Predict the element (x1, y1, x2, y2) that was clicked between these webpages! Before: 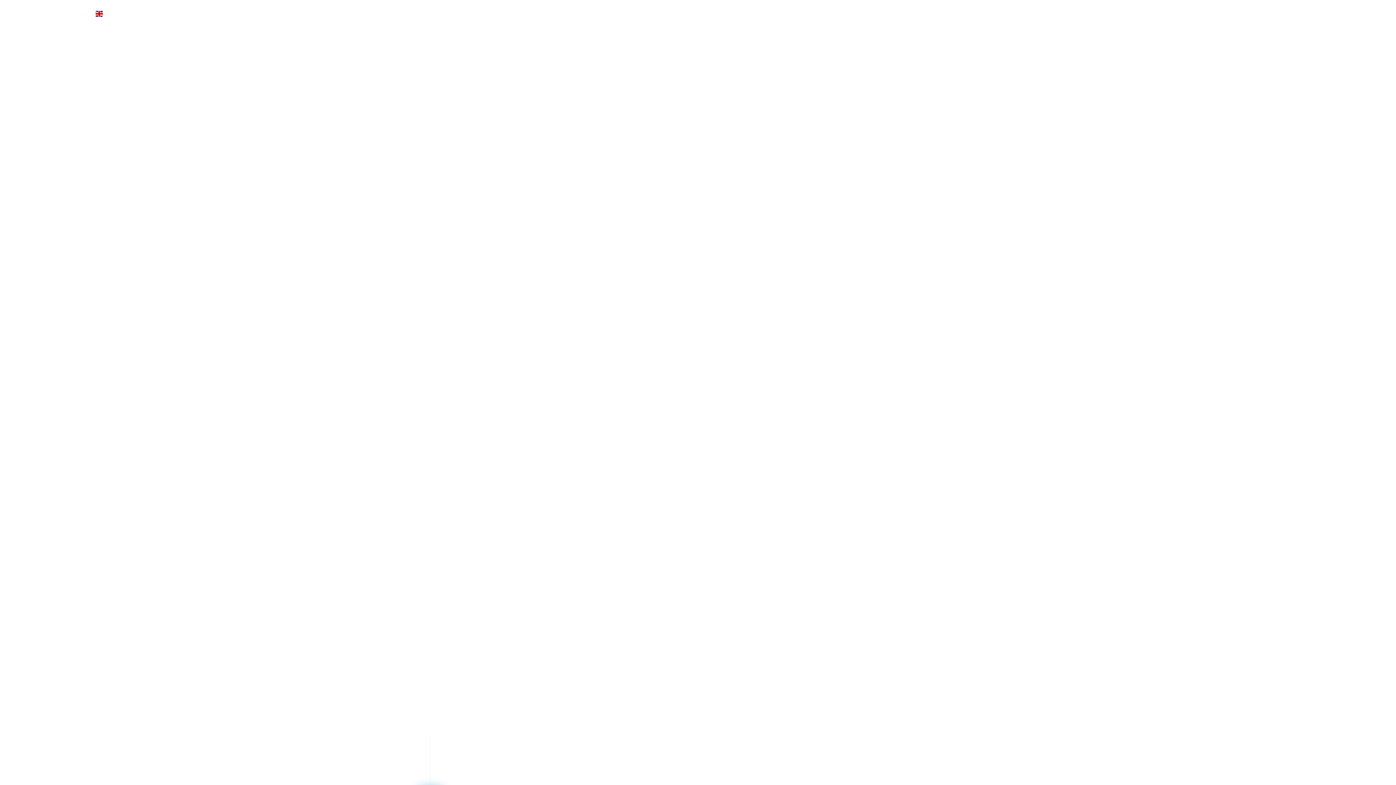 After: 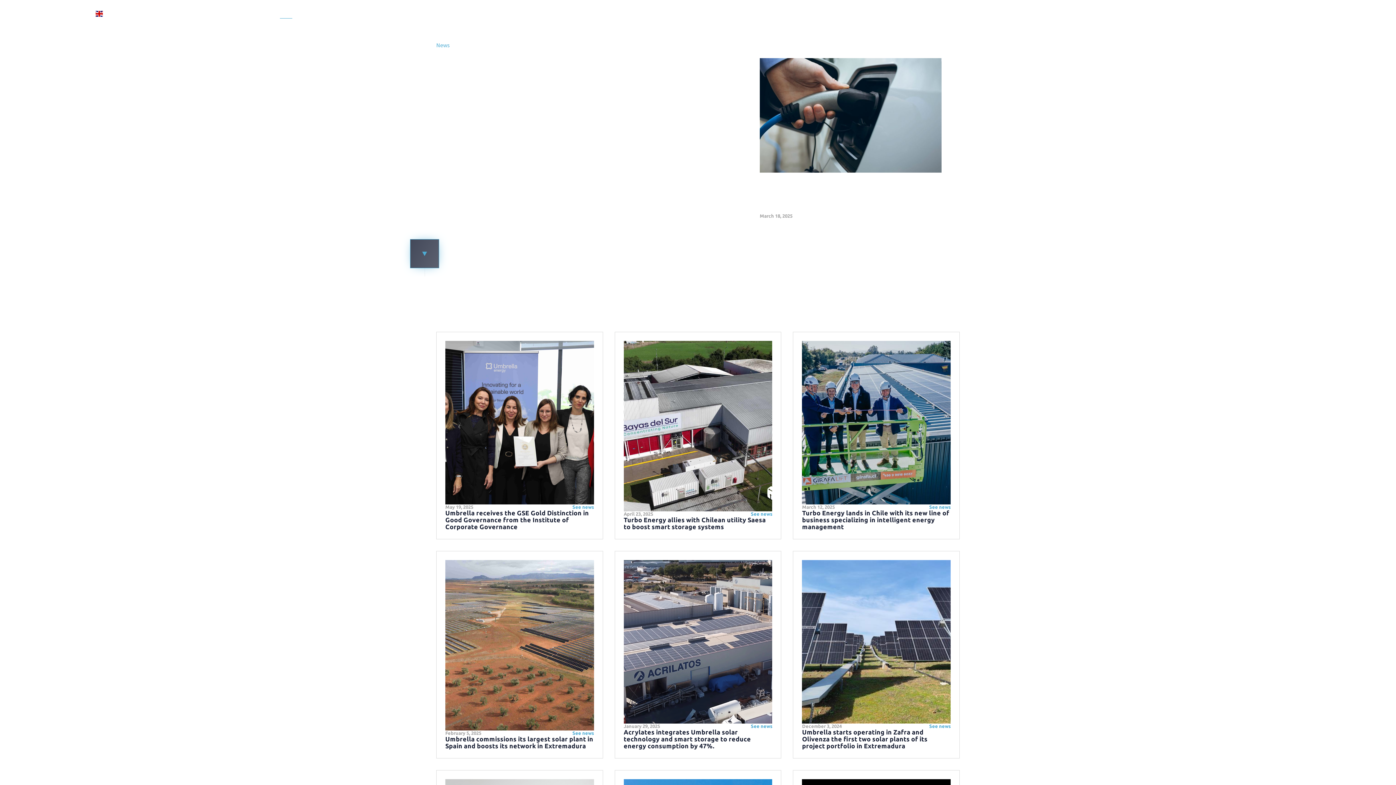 Action: label: News bbox: (280, 9, 292, 18)